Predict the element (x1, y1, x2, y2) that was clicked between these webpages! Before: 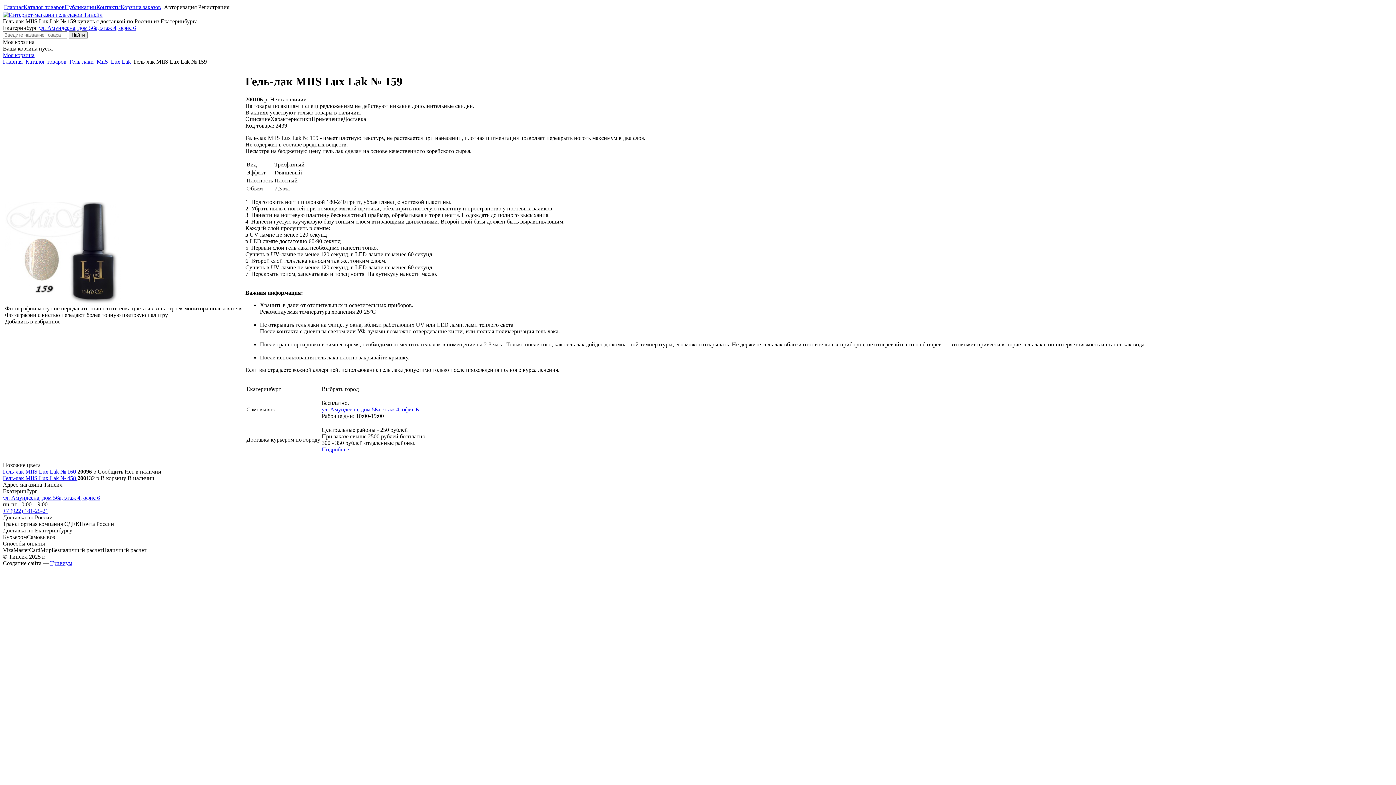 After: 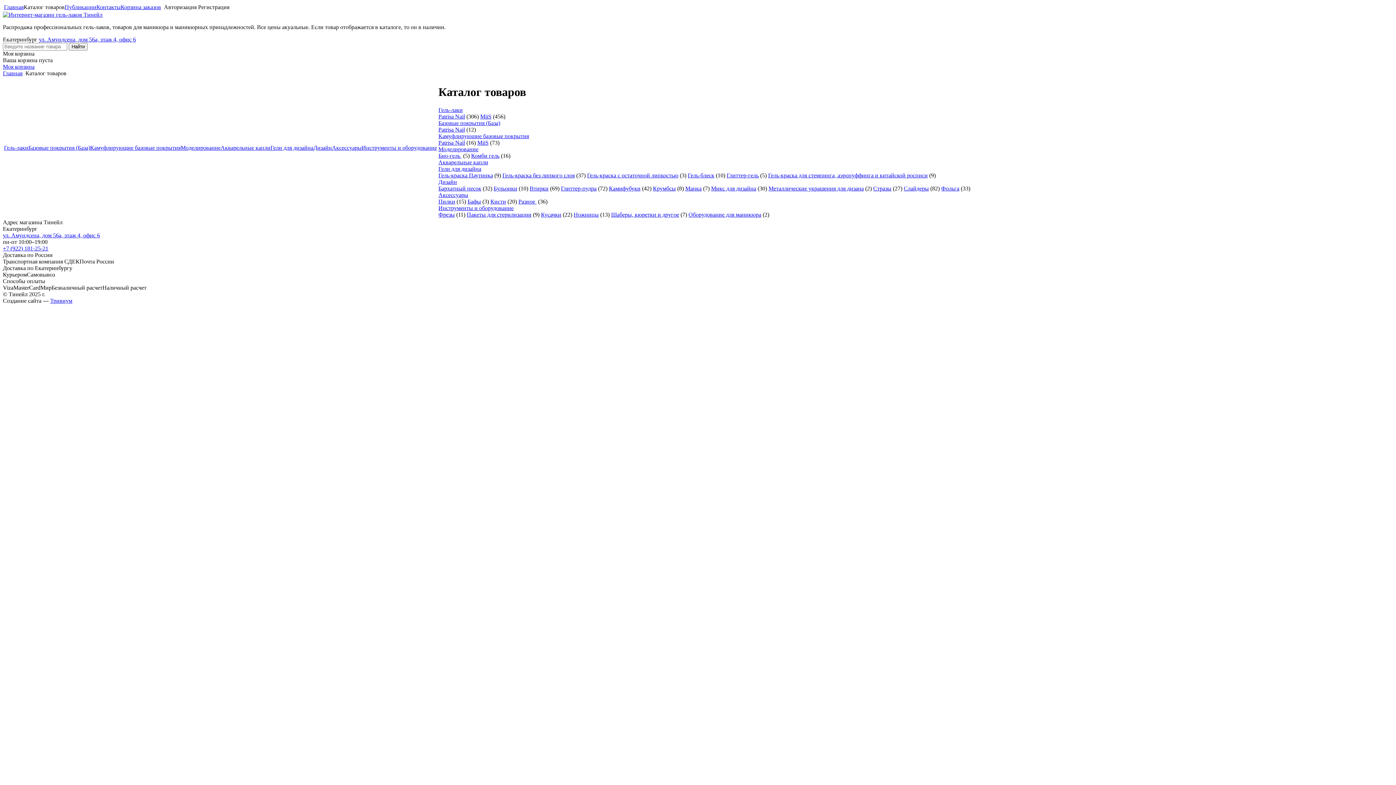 Action: bbox: (25, 58, 66, 64) label: Каталог товаров